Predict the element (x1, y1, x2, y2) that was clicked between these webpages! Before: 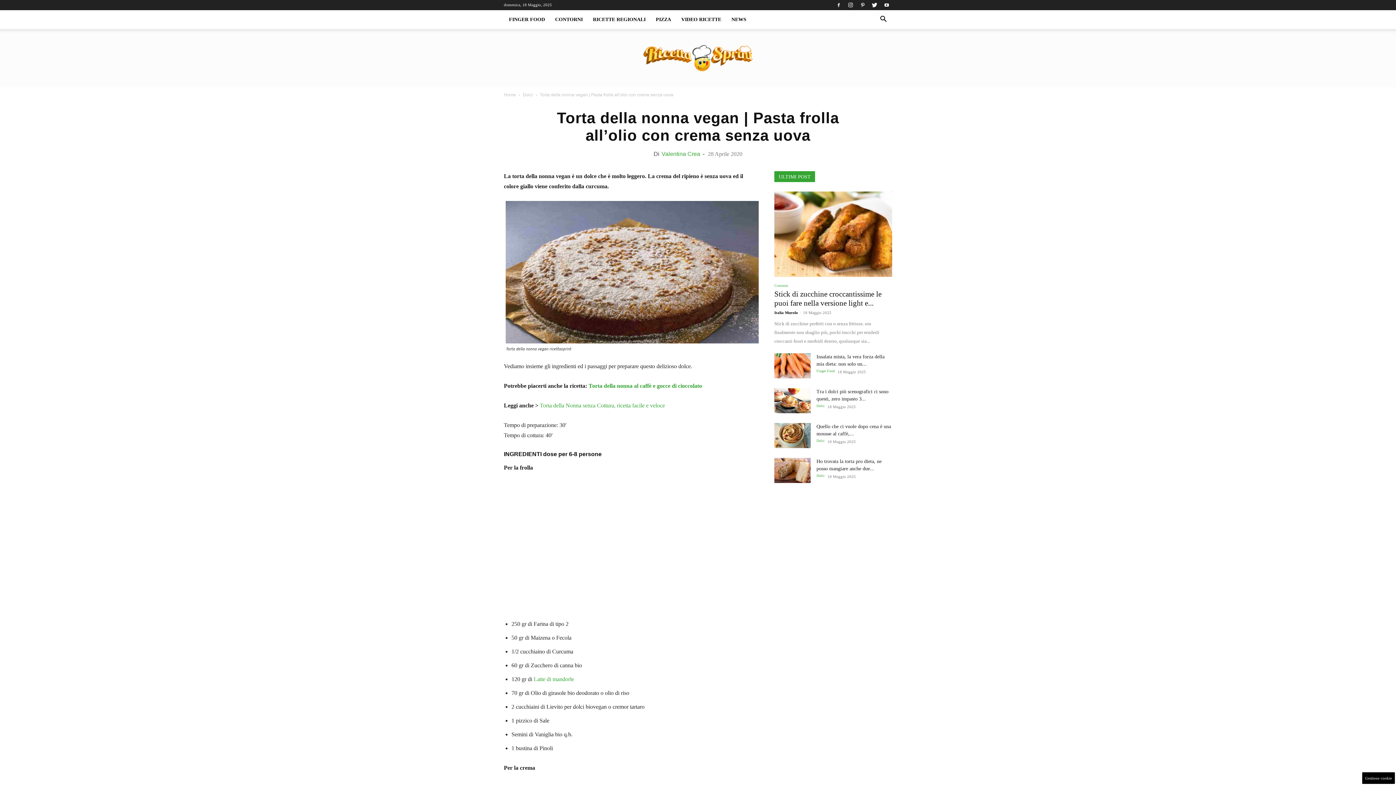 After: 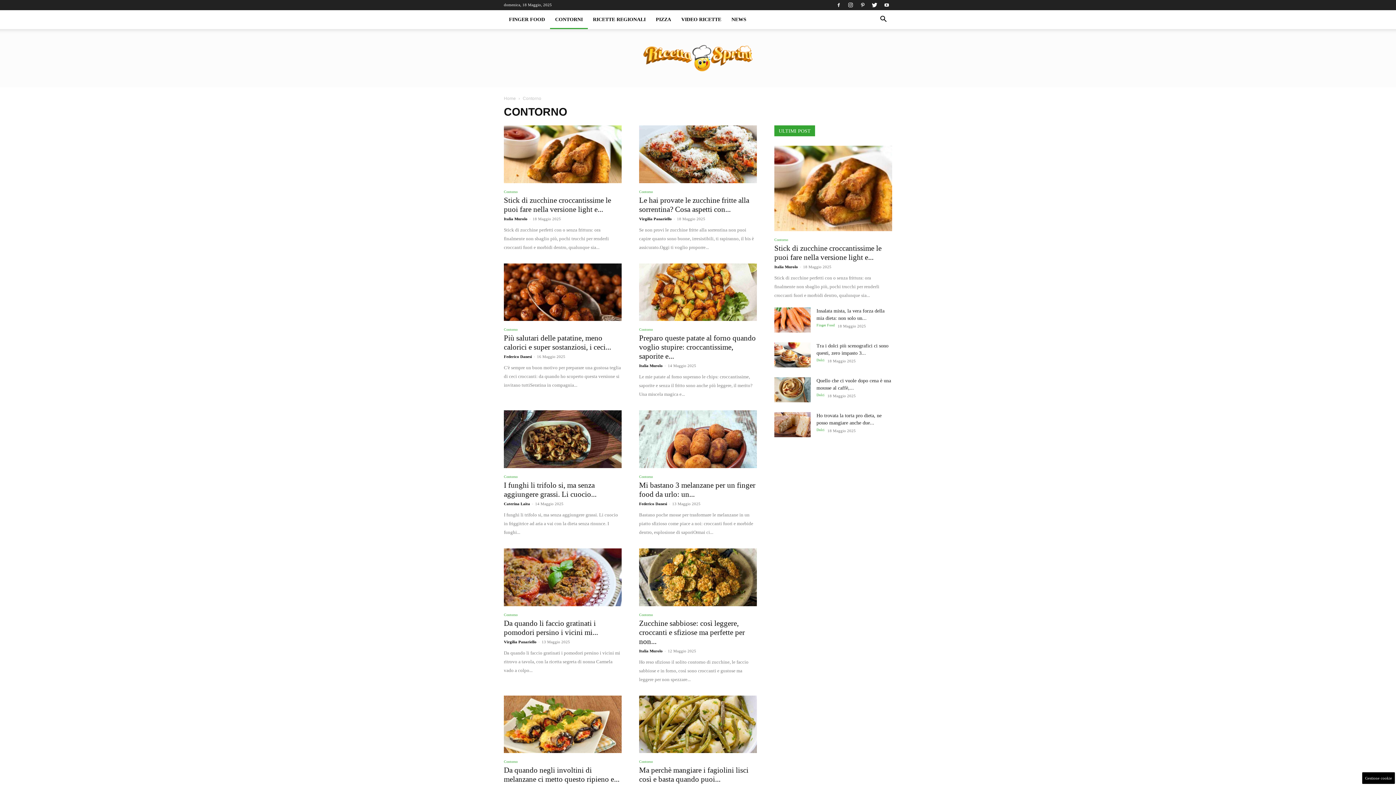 Action: bbox: (550, 10, 588, 29) label: CONTORNI